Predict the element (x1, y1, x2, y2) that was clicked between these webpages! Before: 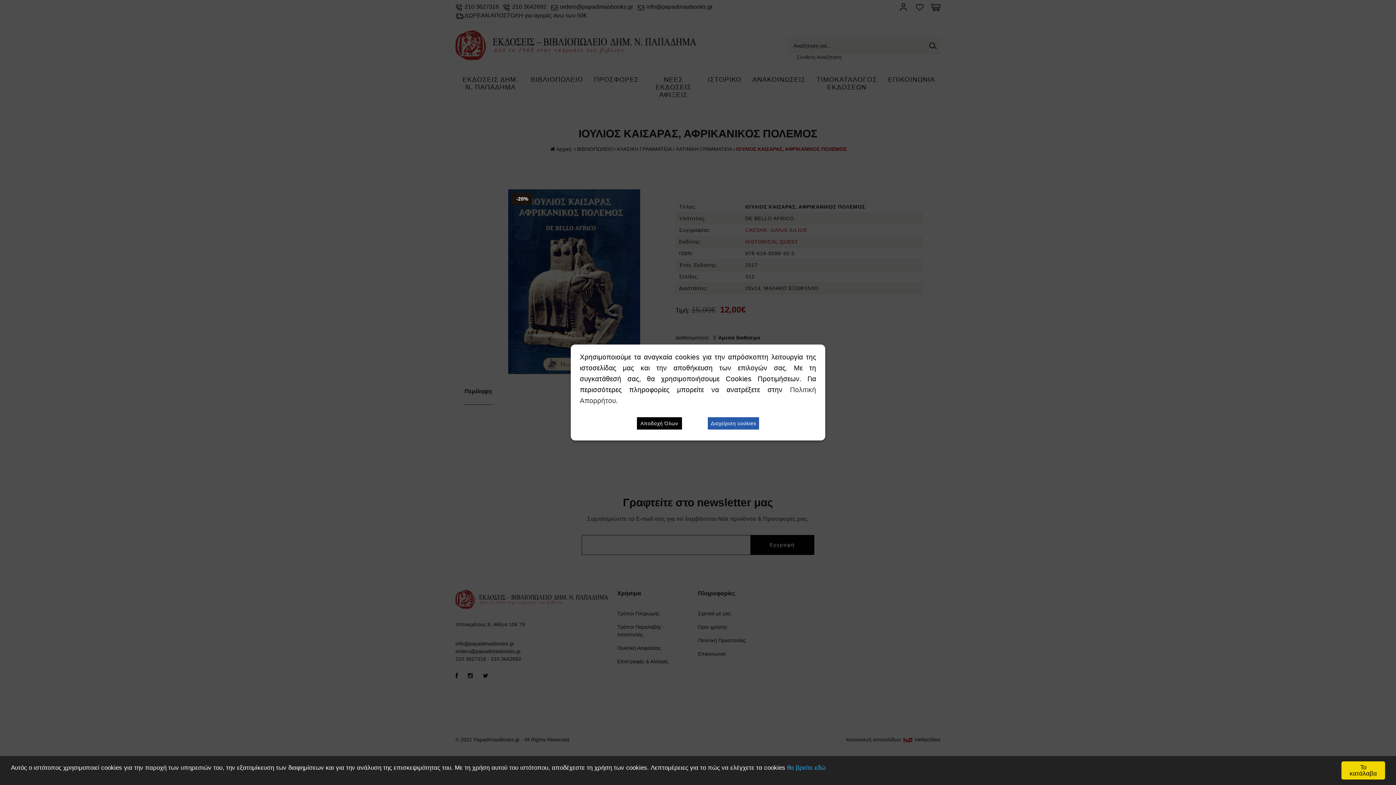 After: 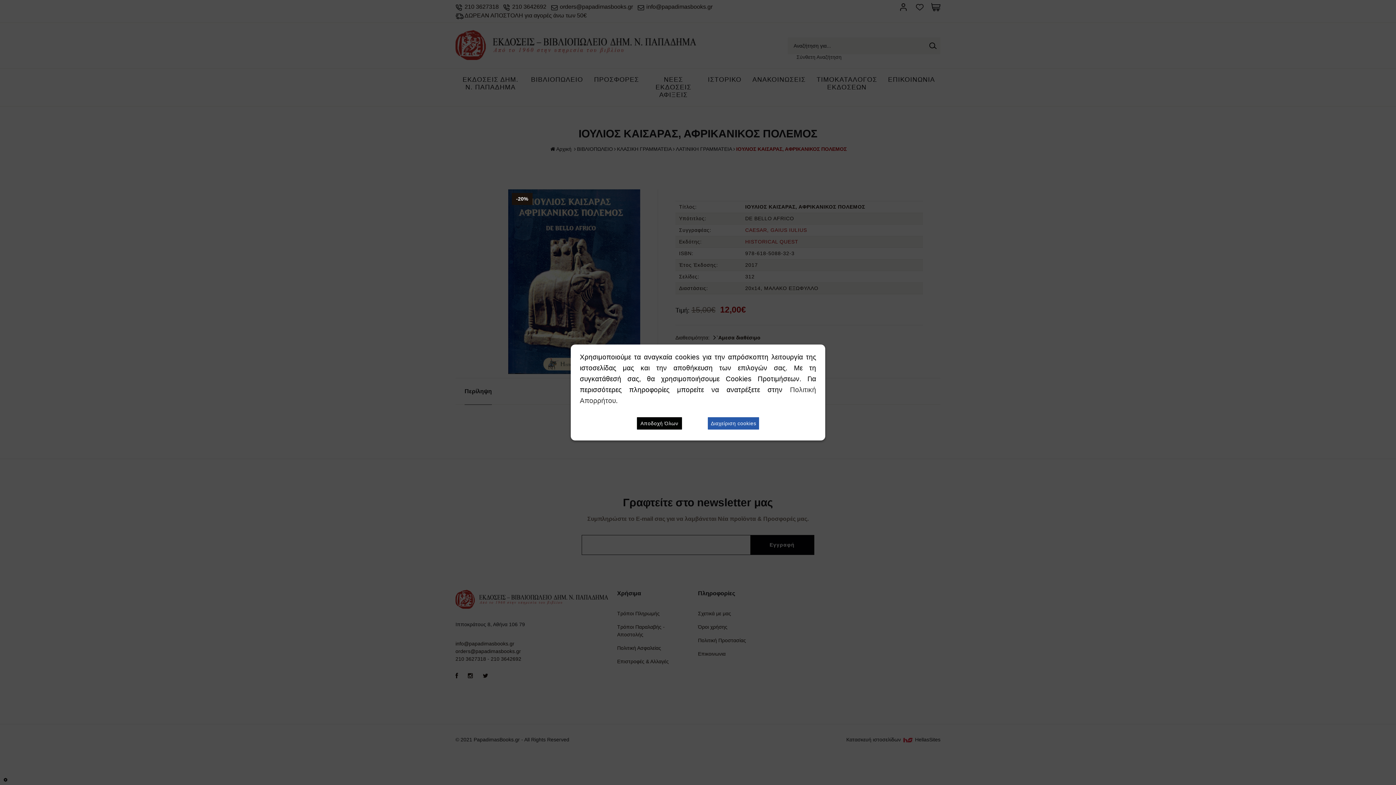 Action: bbox: (1341, 761, 1385, 780) label: Το κατάλαβα